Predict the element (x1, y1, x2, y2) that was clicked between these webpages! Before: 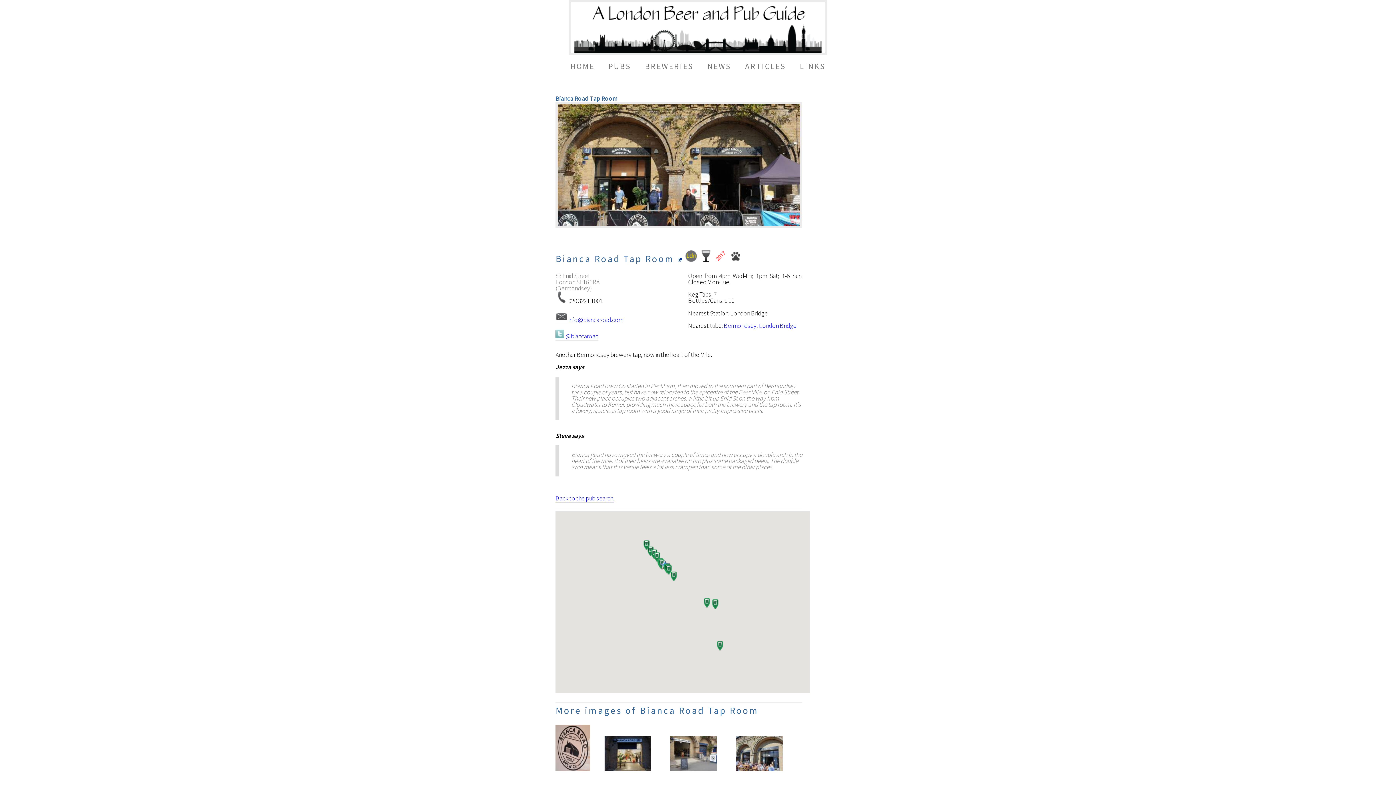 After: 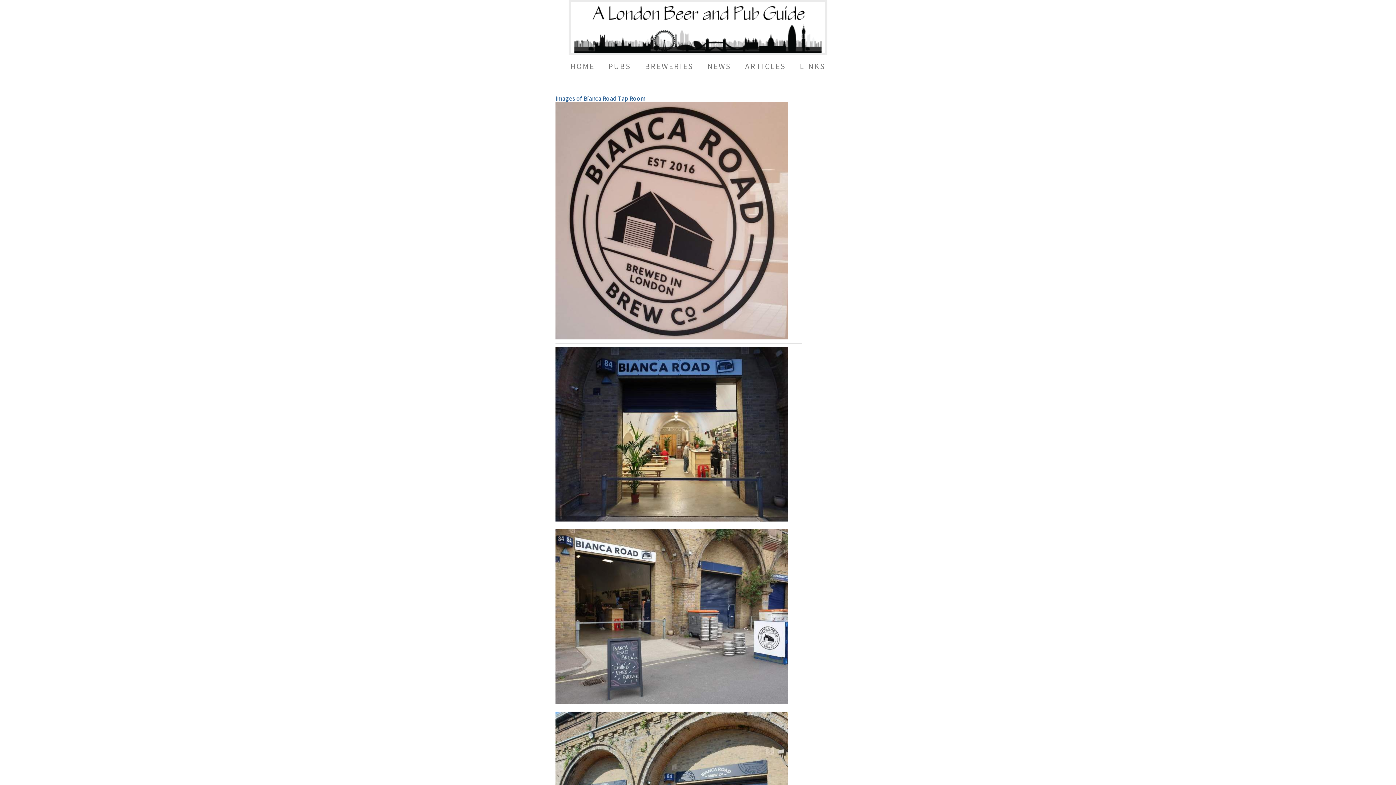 Action: bbox: (555, 765, 590, 773)